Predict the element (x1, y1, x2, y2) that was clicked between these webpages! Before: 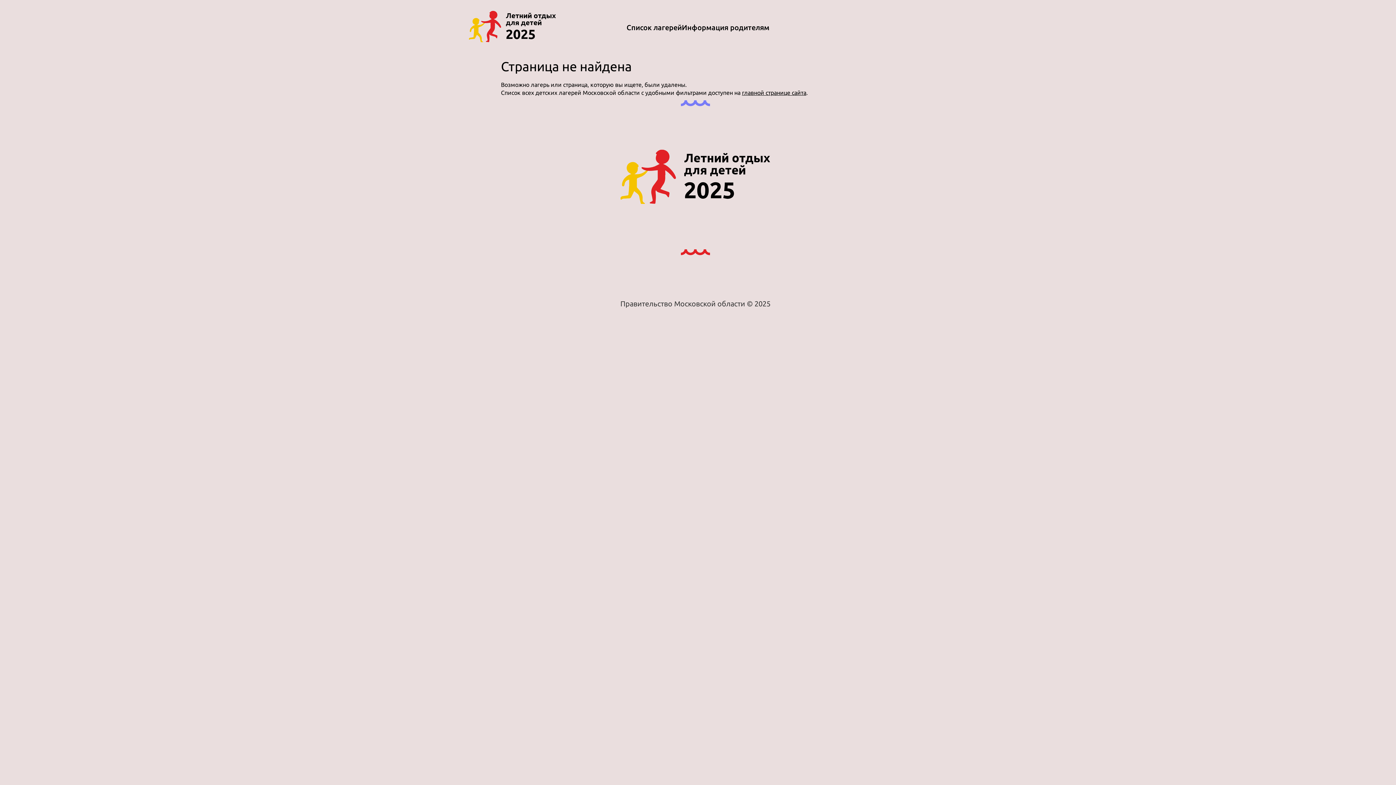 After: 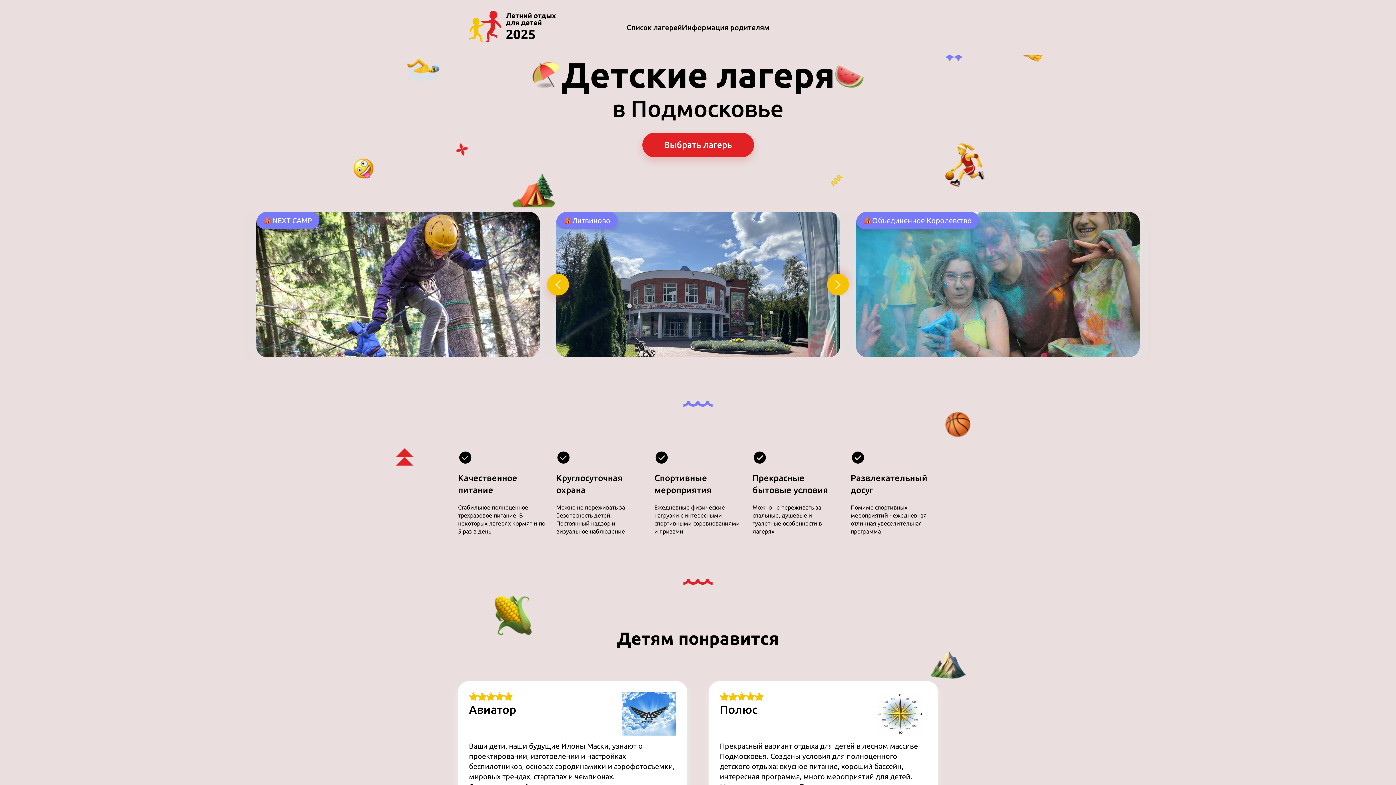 Action: bbox: (469, 36, 556, 43)